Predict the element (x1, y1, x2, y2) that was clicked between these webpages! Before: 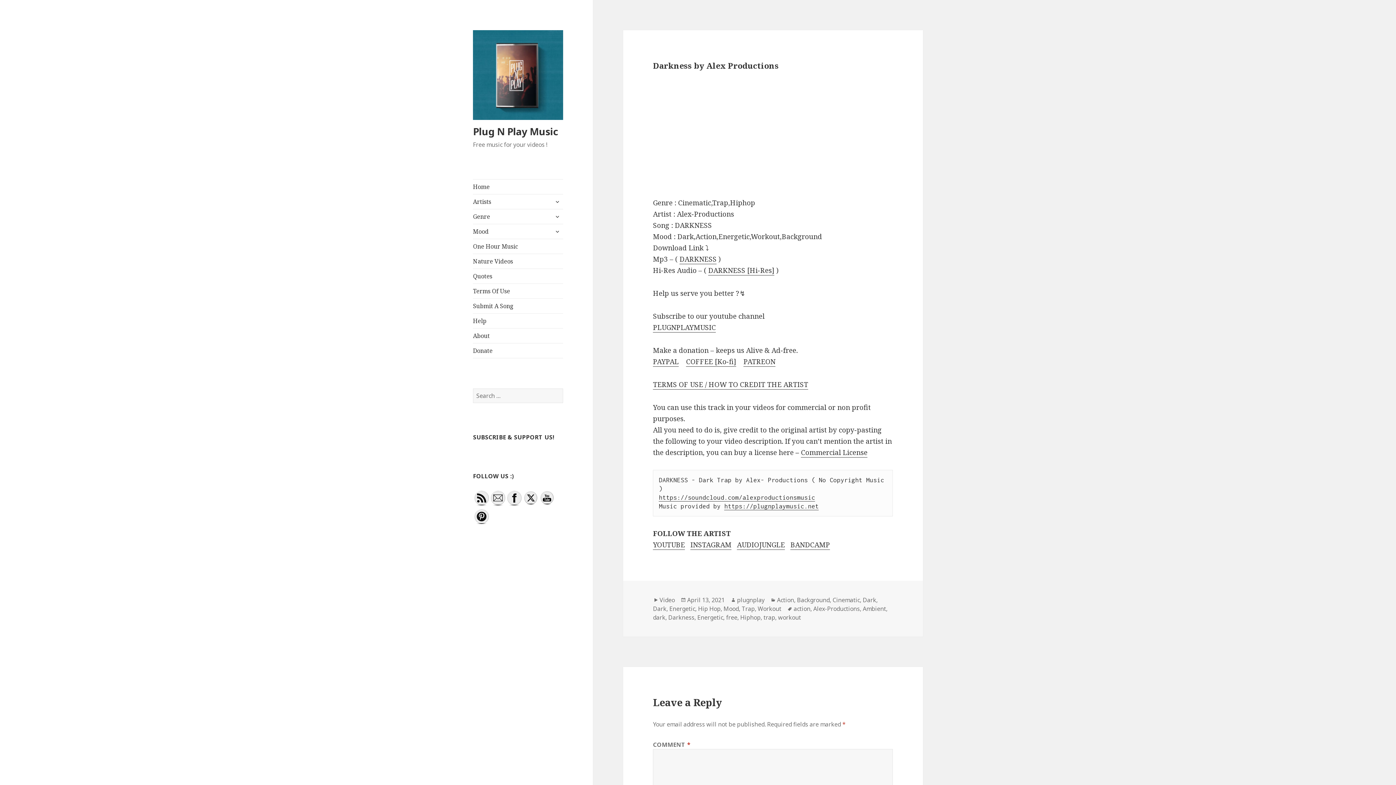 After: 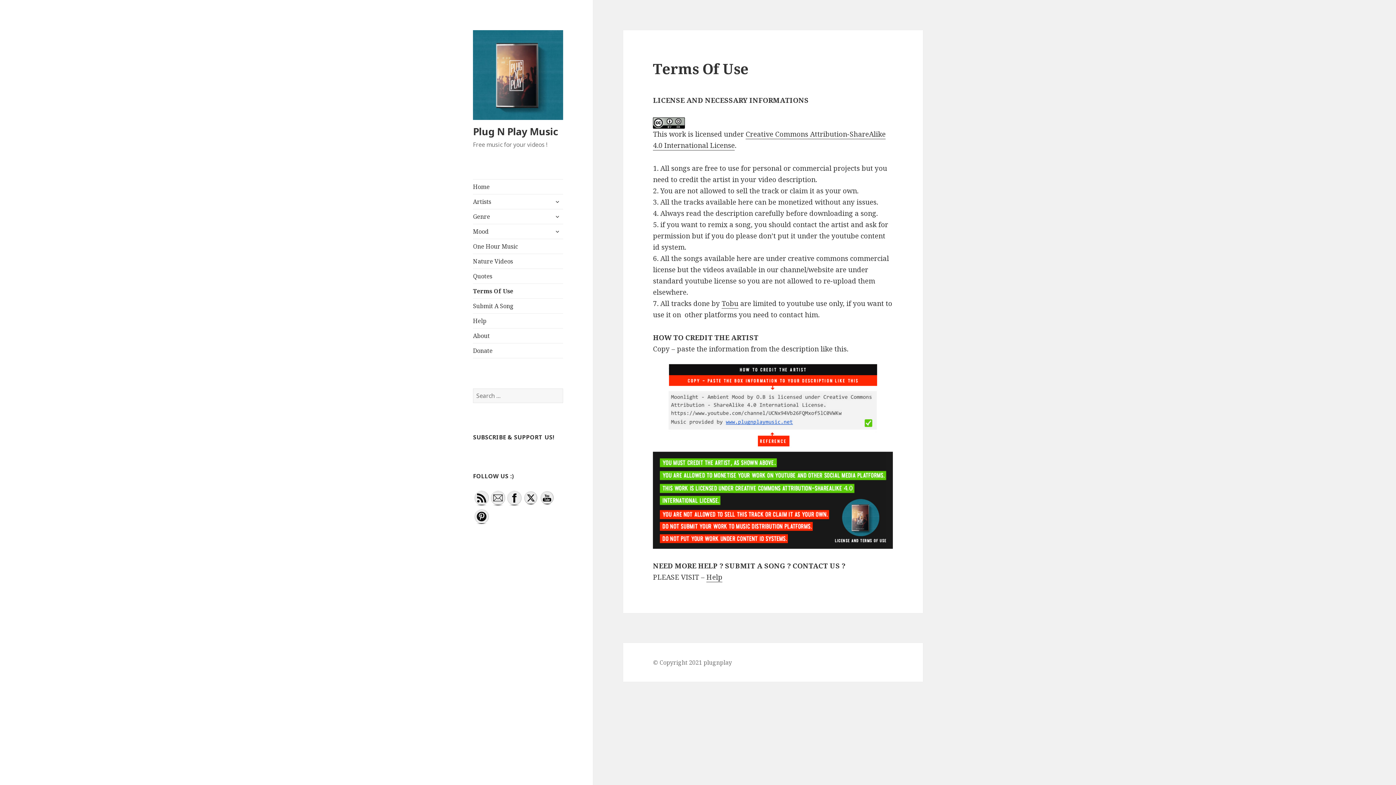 Action: label: Terms Of Use bbox: (473, 284, 563, 298)